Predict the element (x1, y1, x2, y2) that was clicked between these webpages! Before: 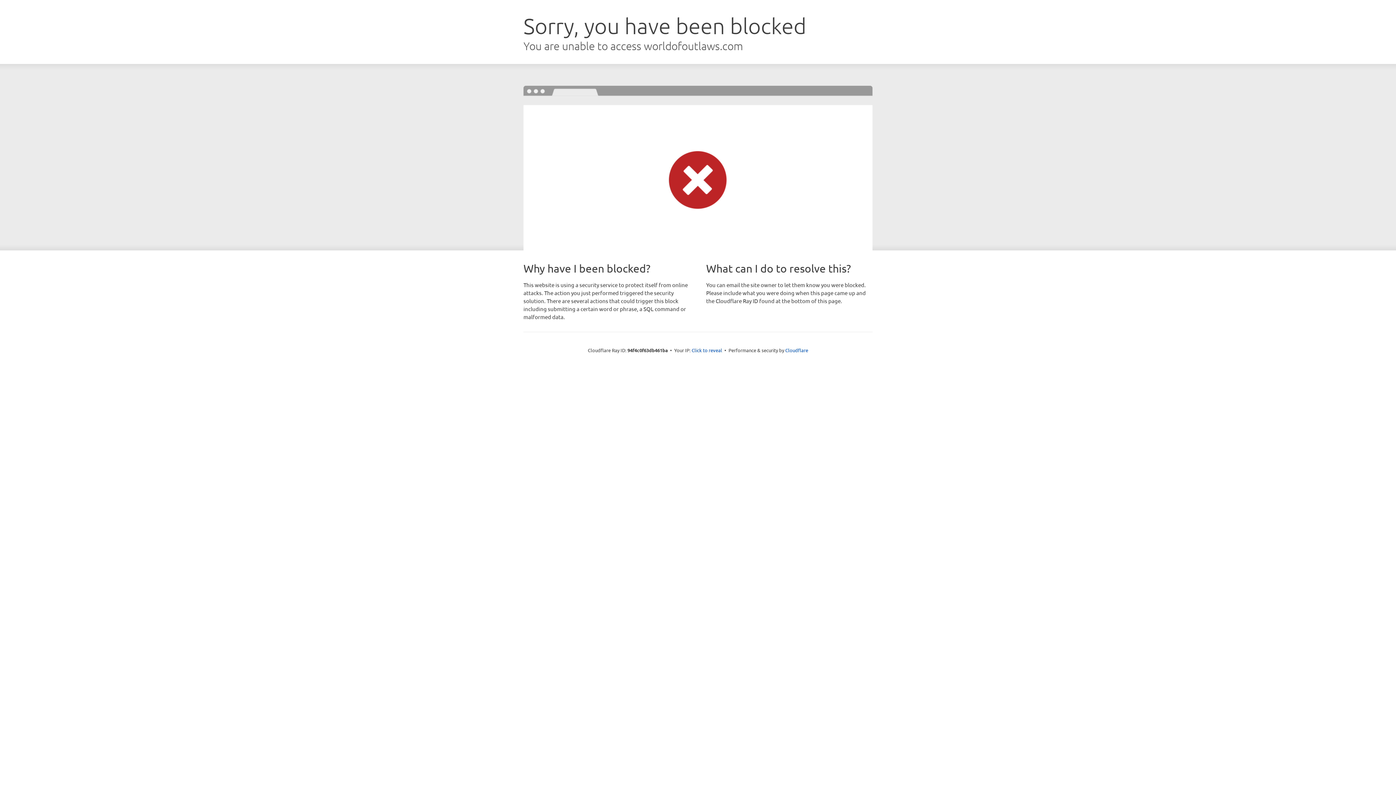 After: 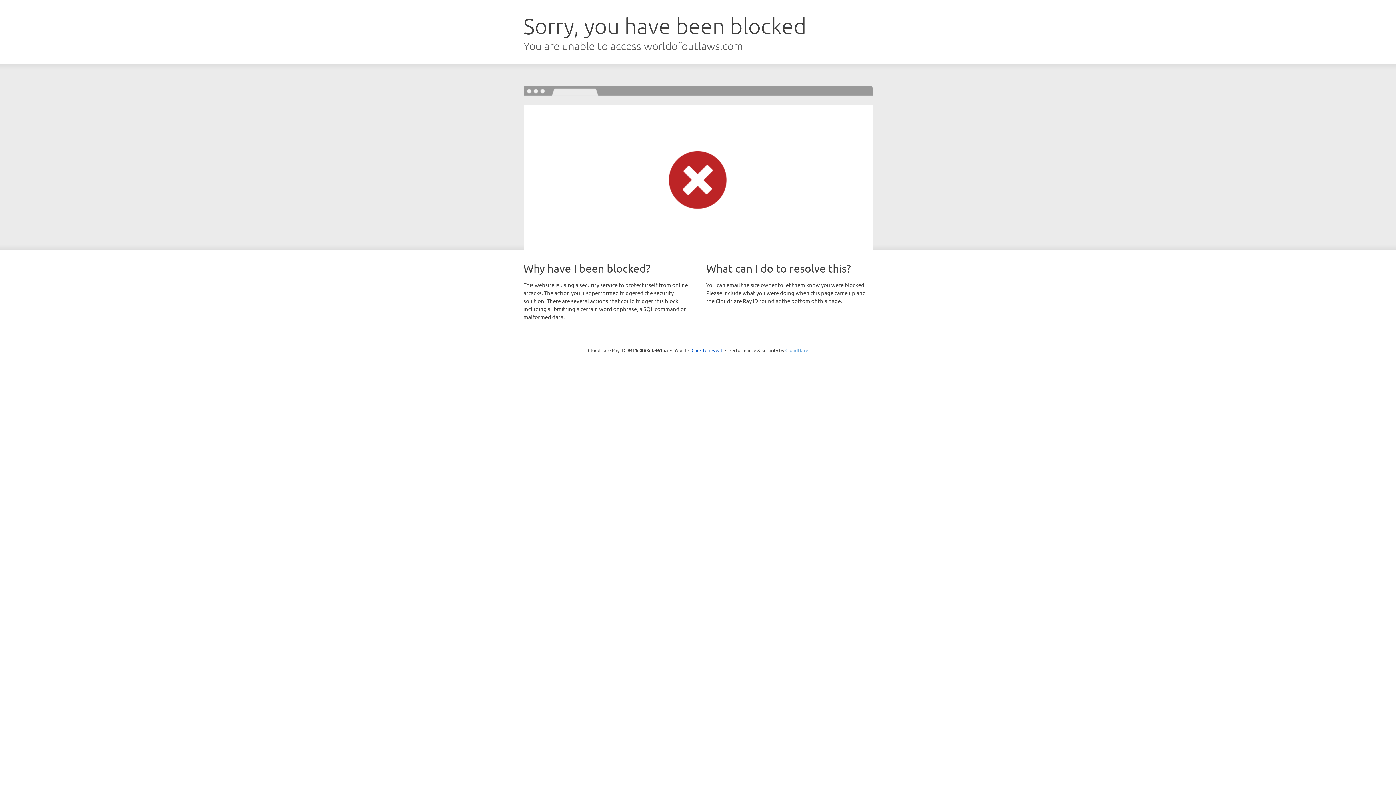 Action: bbox: (785, 347, 808, 353) label: Cloudflare